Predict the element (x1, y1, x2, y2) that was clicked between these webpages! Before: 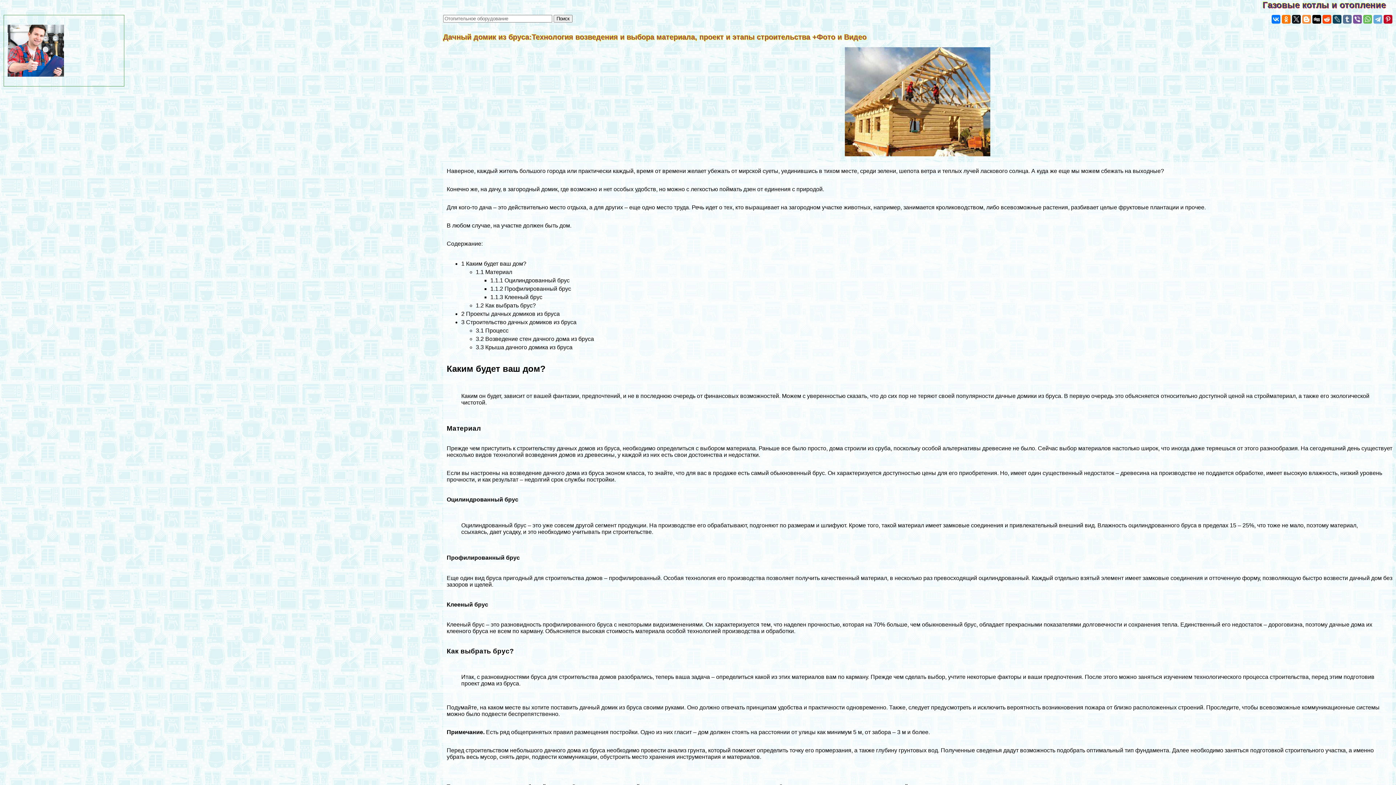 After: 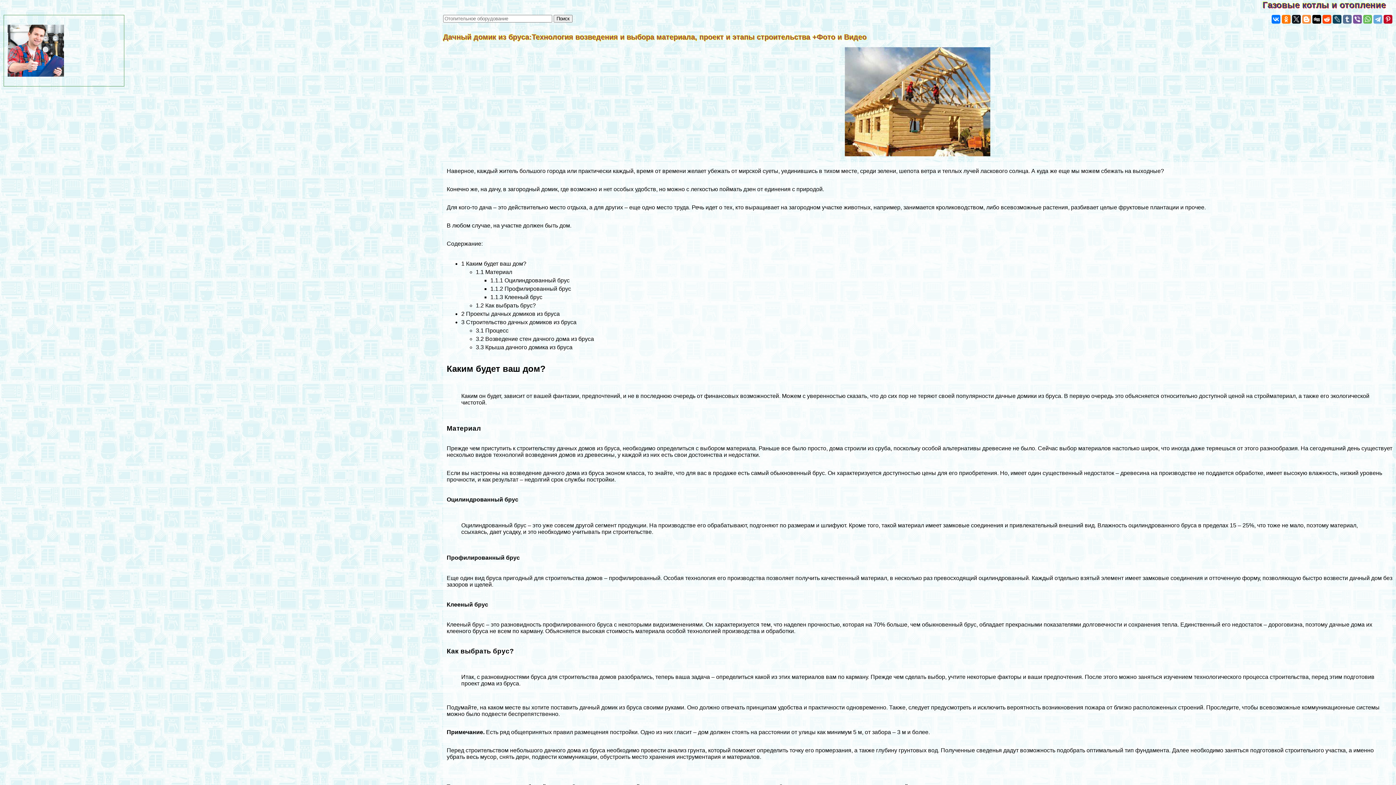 Action: bbox: (604, 445, 619, 451) label: бруса